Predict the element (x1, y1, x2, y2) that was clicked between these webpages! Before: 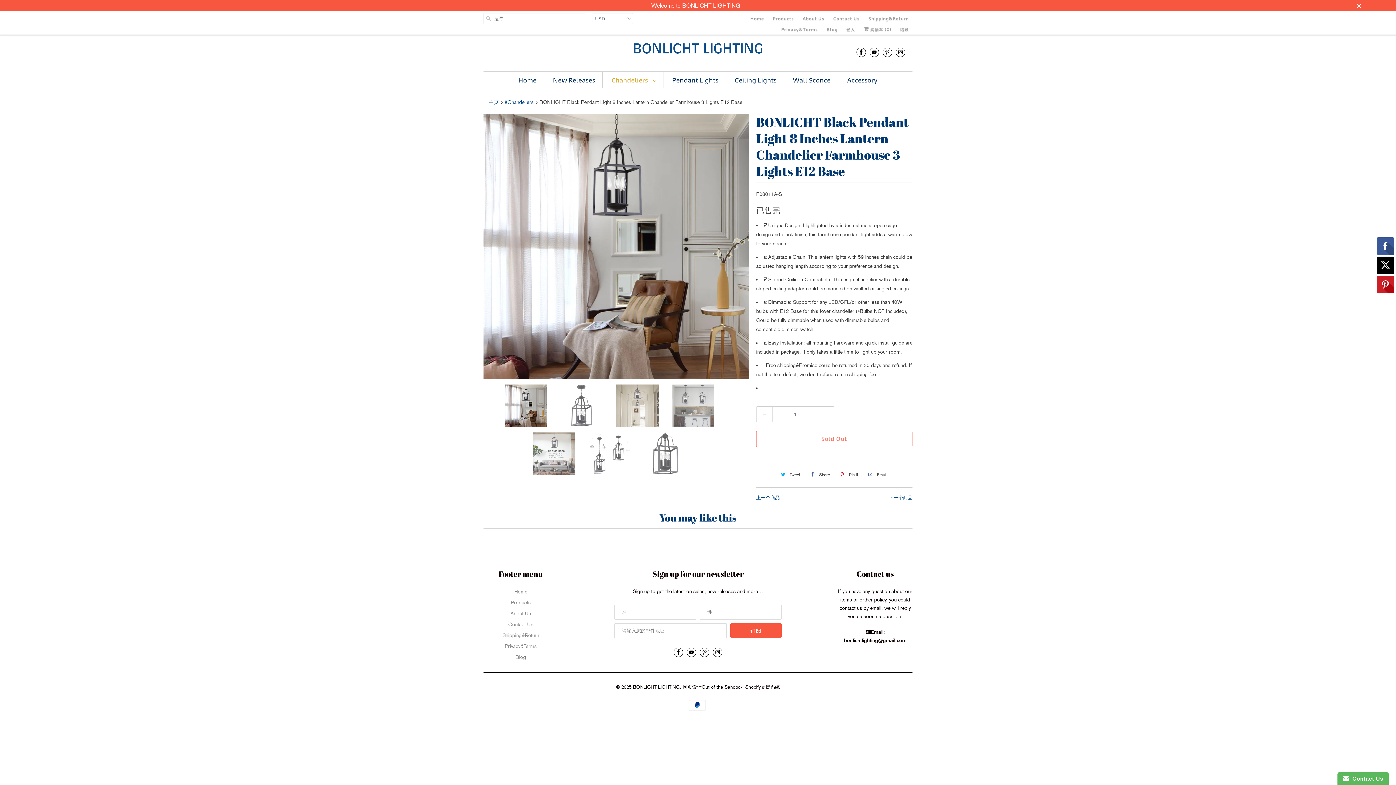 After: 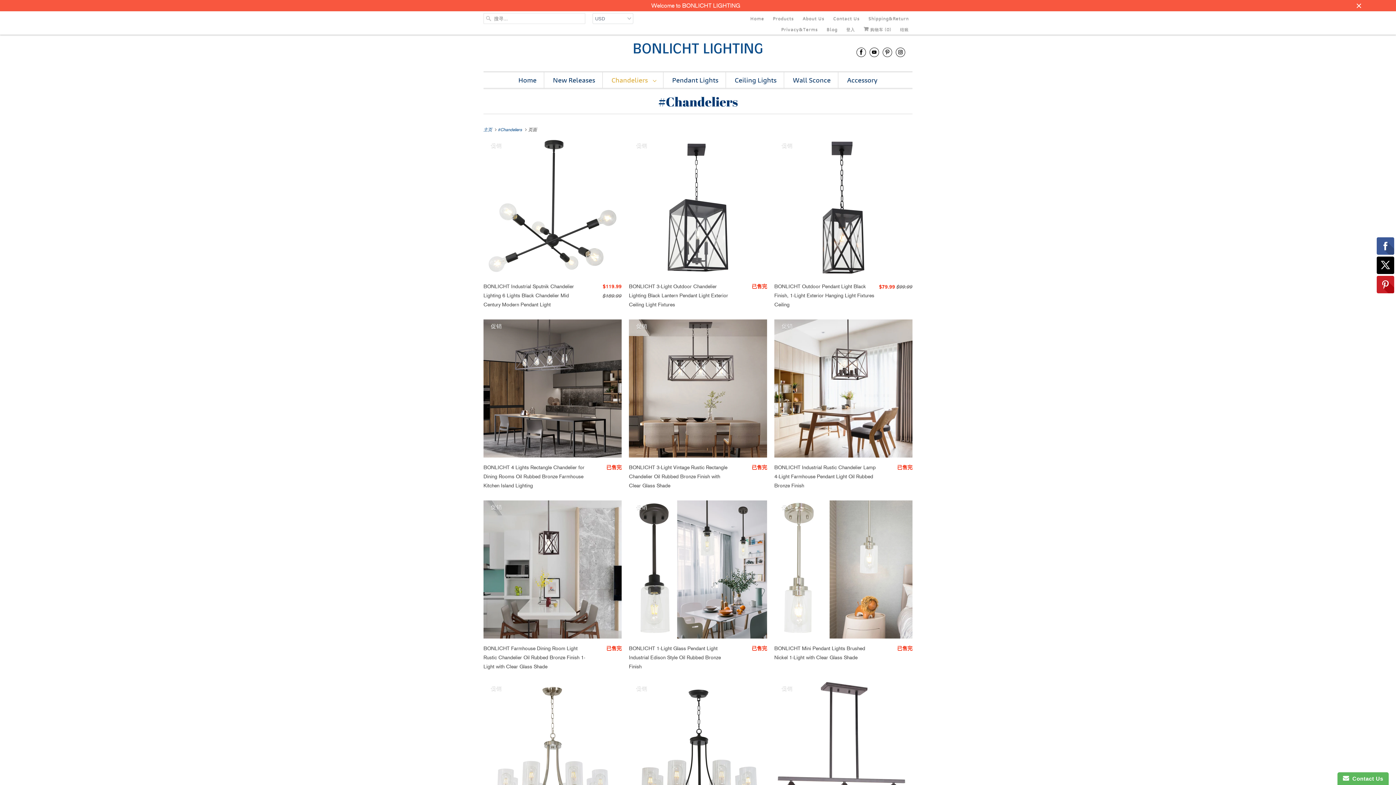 Action: label: #Chandeliers bbox: (504, 99, 533, 105)